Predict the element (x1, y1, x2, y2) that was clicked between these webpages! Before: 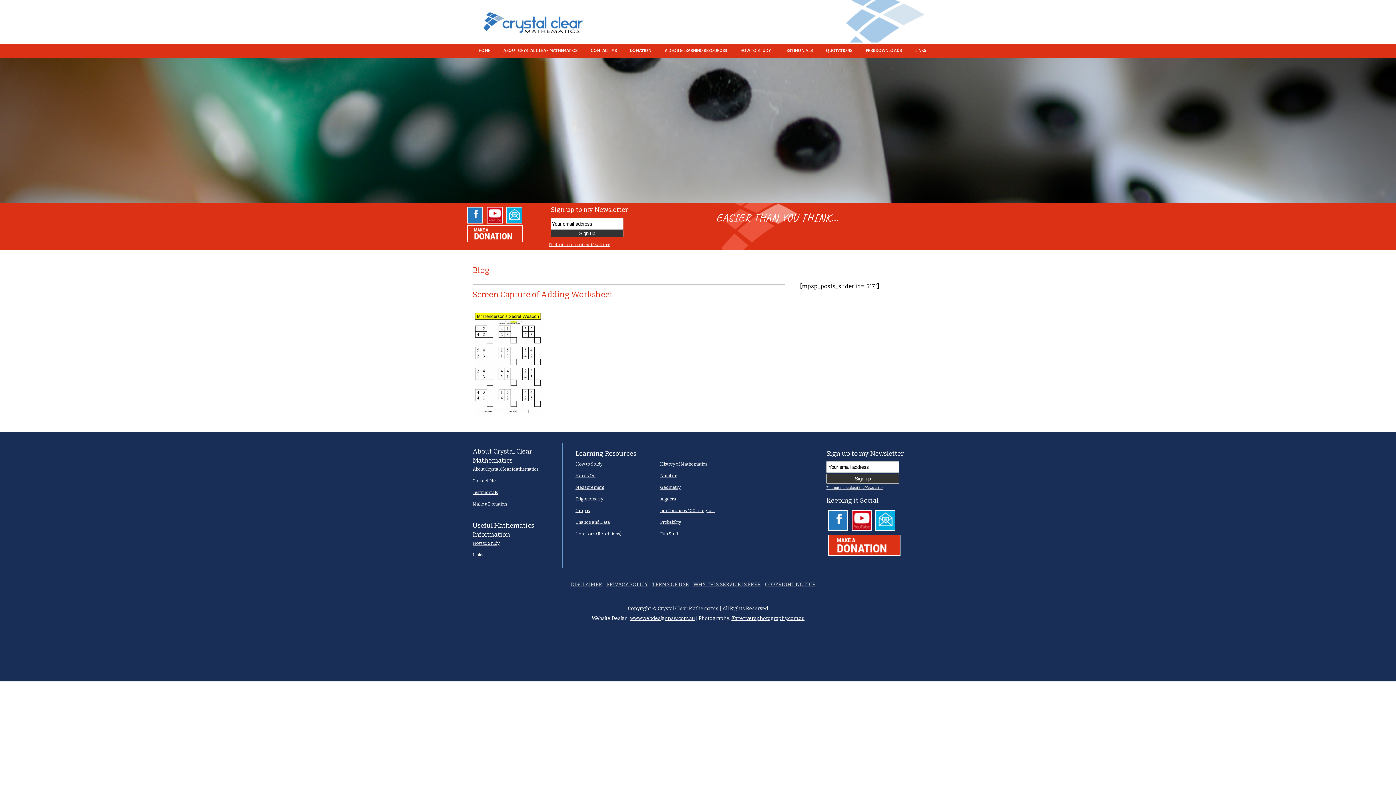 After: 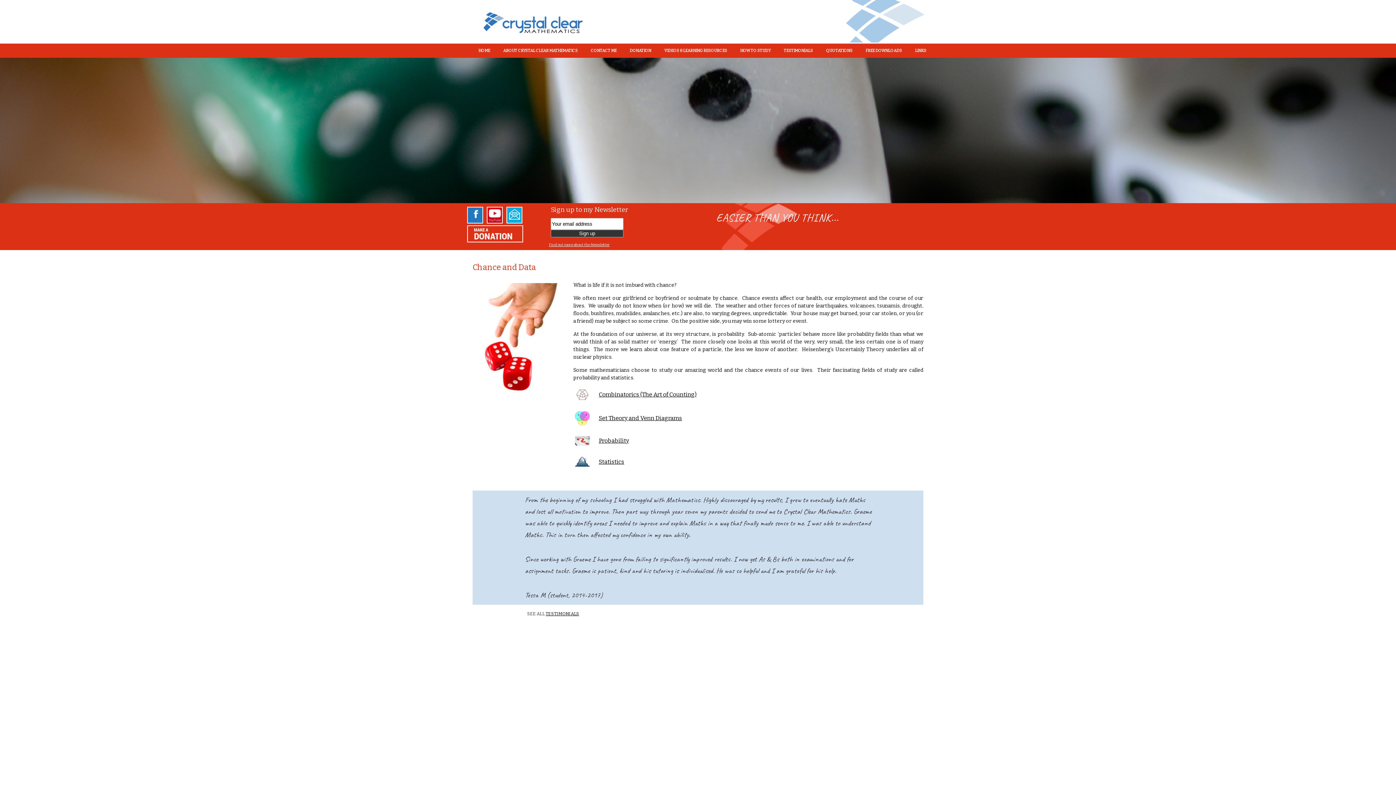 Action: bbox: (575, 520, 610, 525) label: Chance and Data